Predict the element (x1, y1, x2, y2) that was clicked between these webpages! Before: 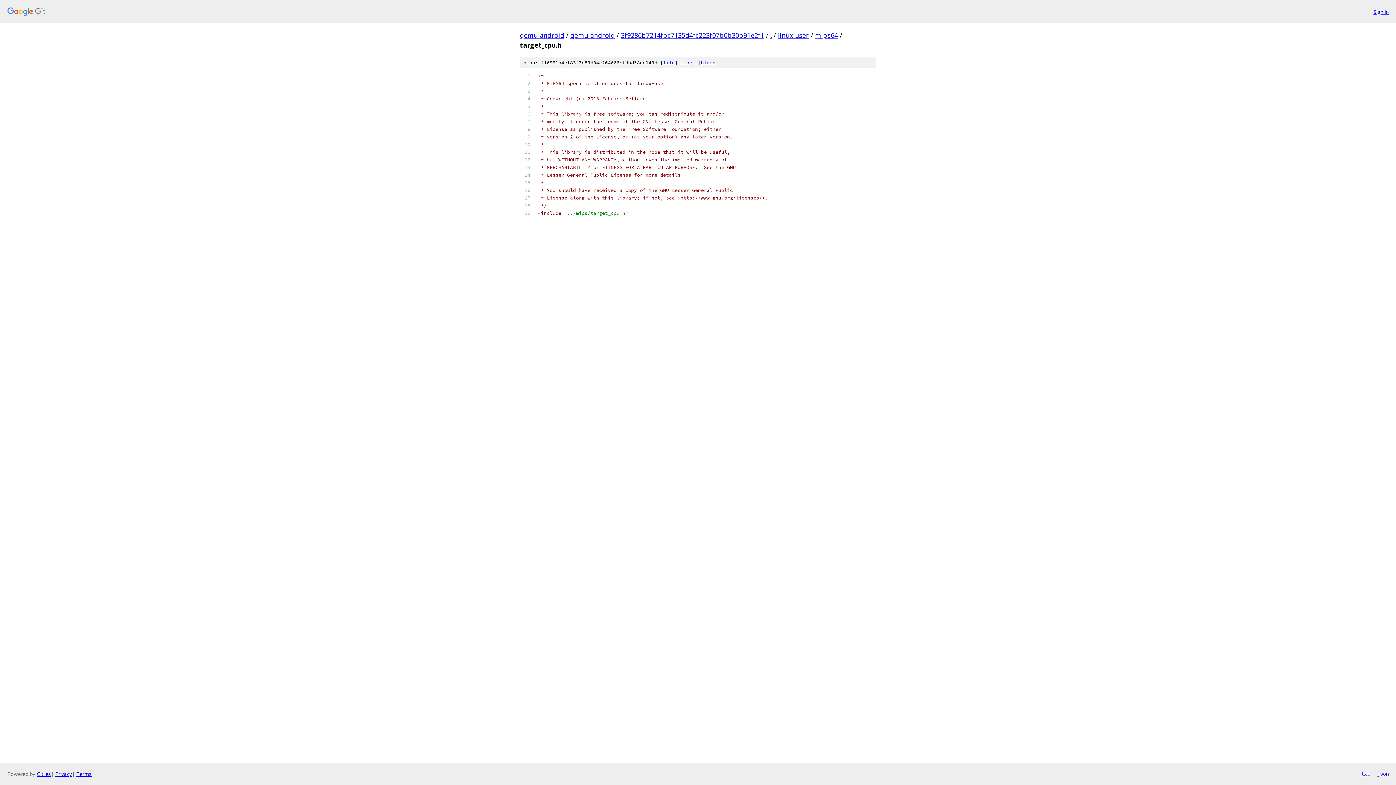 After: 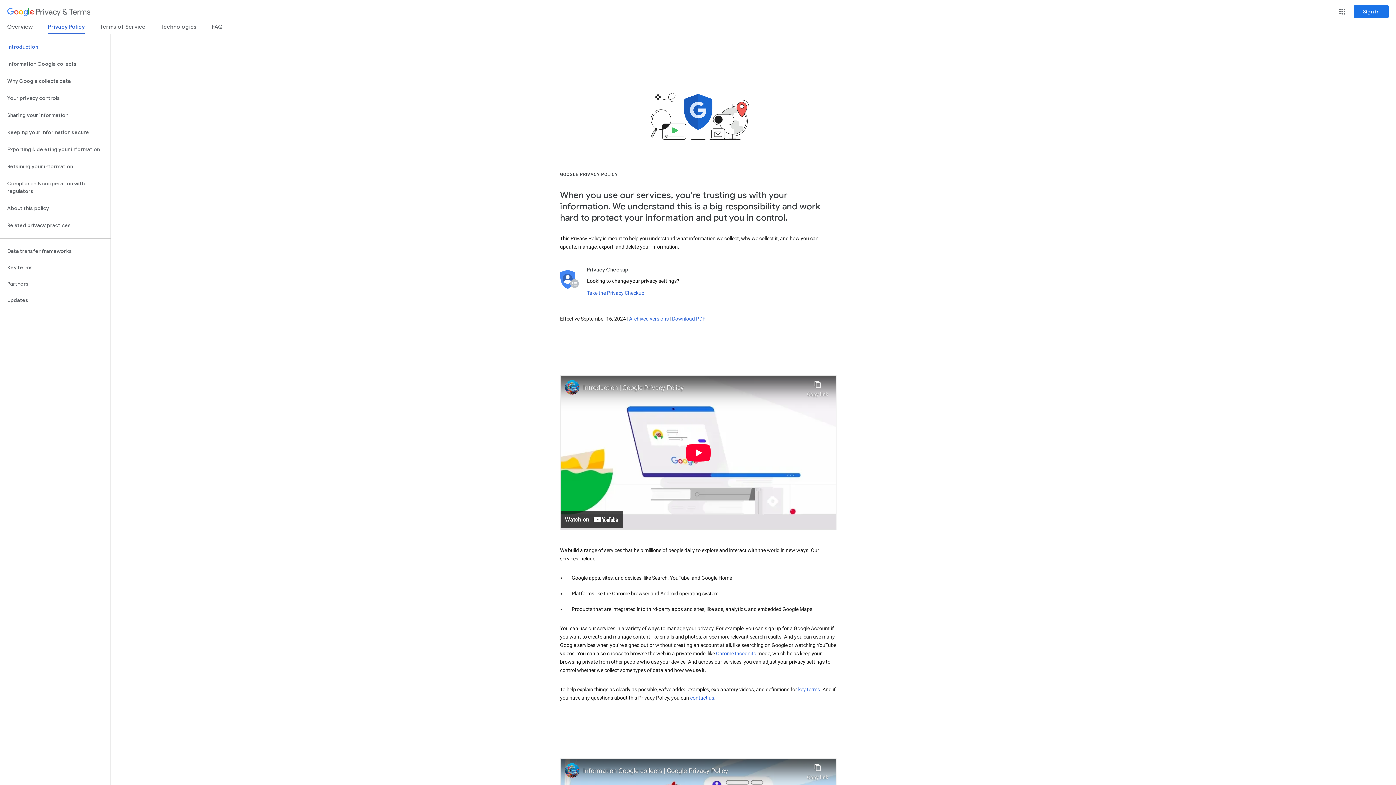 Action: label: Privacy bbox: (55, 770, 72, 777)